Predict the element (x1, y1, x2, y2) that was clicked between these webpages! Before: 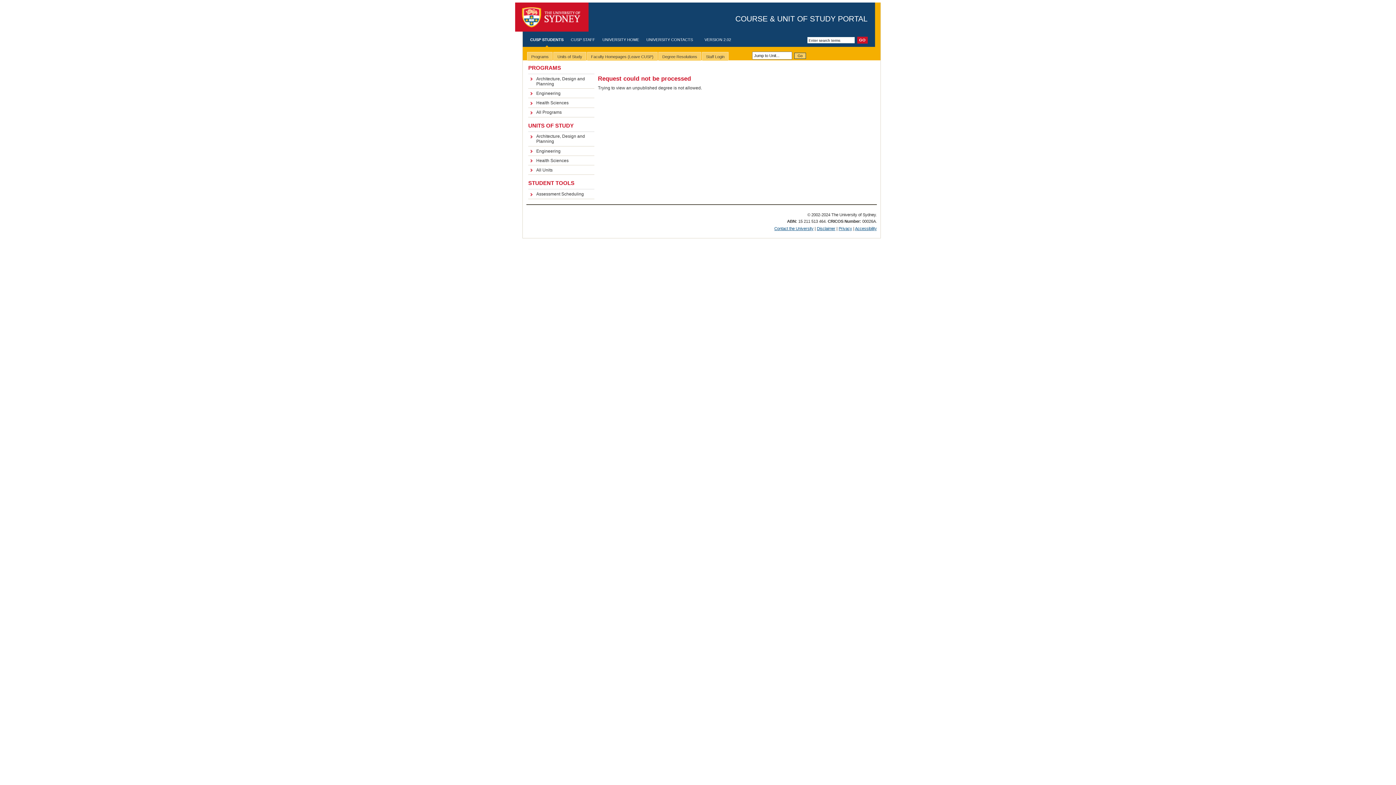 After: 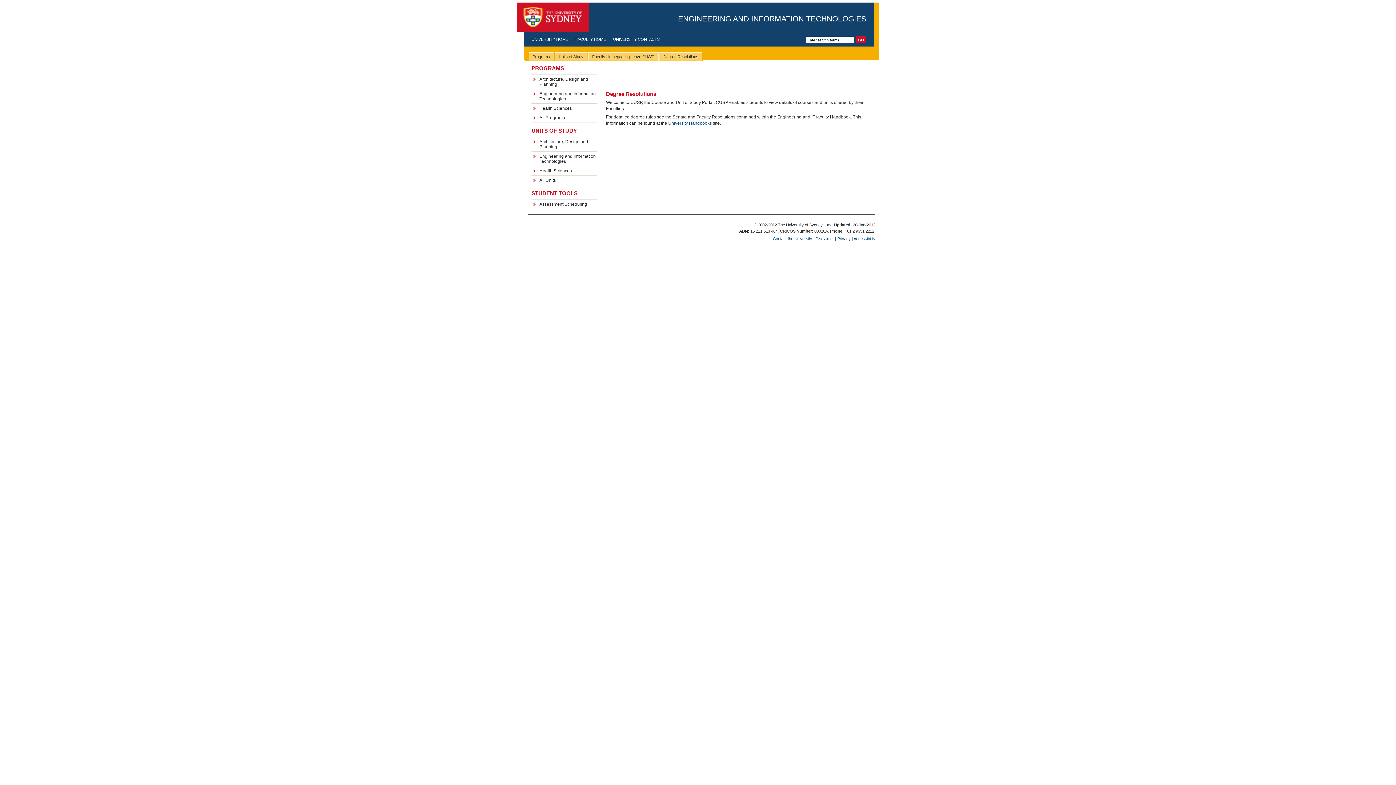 Action: label: Degree Resolutions bbox: (658, 52, 701, 60)